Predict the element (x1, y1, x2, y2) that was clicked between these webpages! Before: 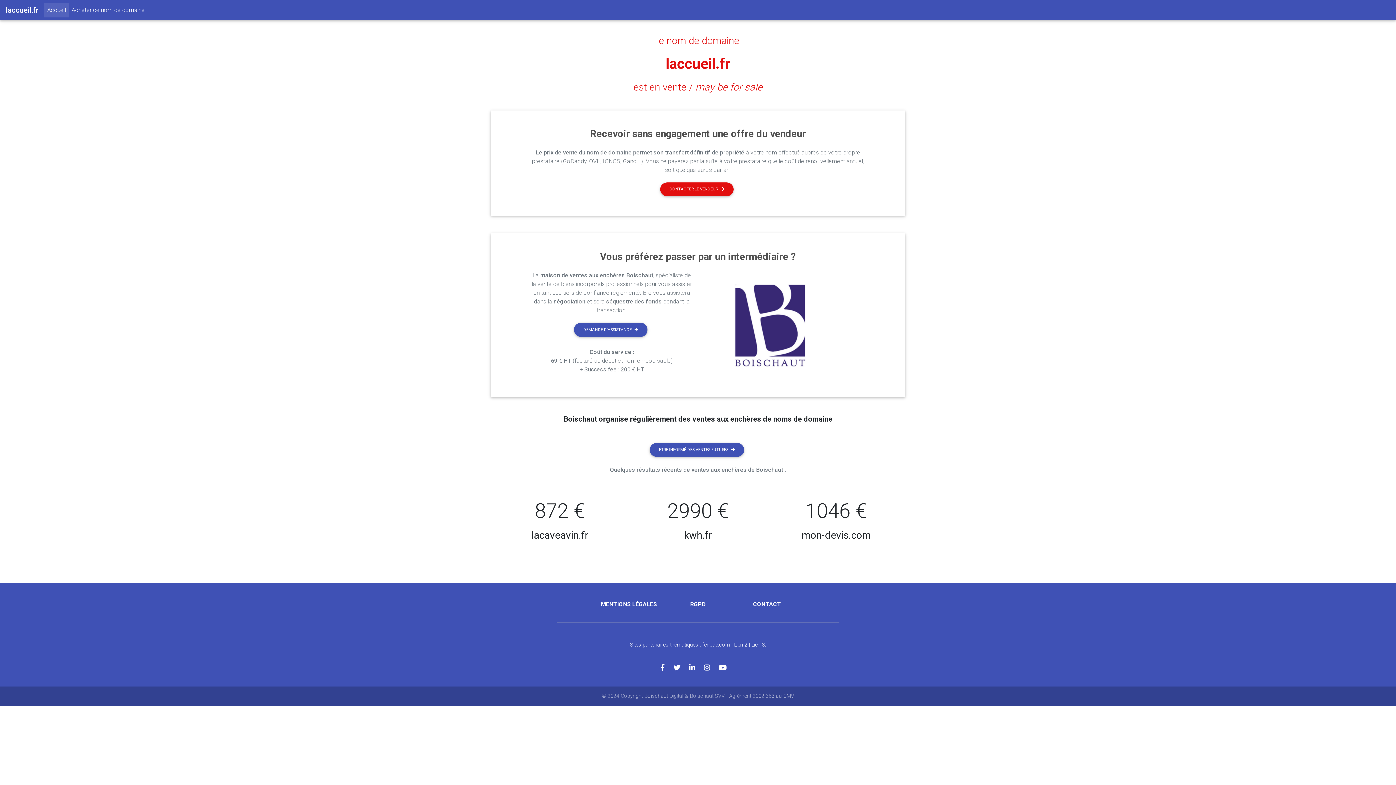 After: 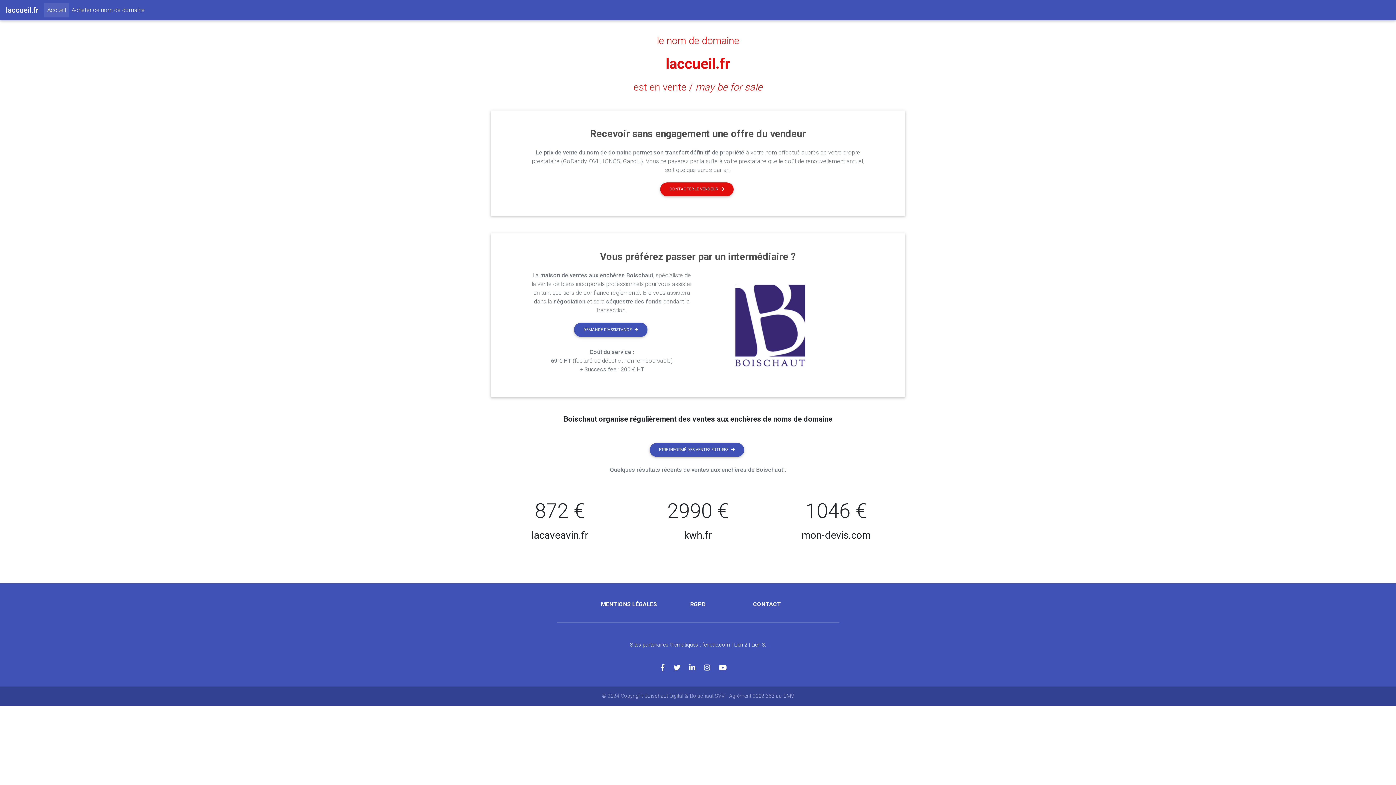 Action: label: laccueil.fr bbox: (665, 55, 730, 72)